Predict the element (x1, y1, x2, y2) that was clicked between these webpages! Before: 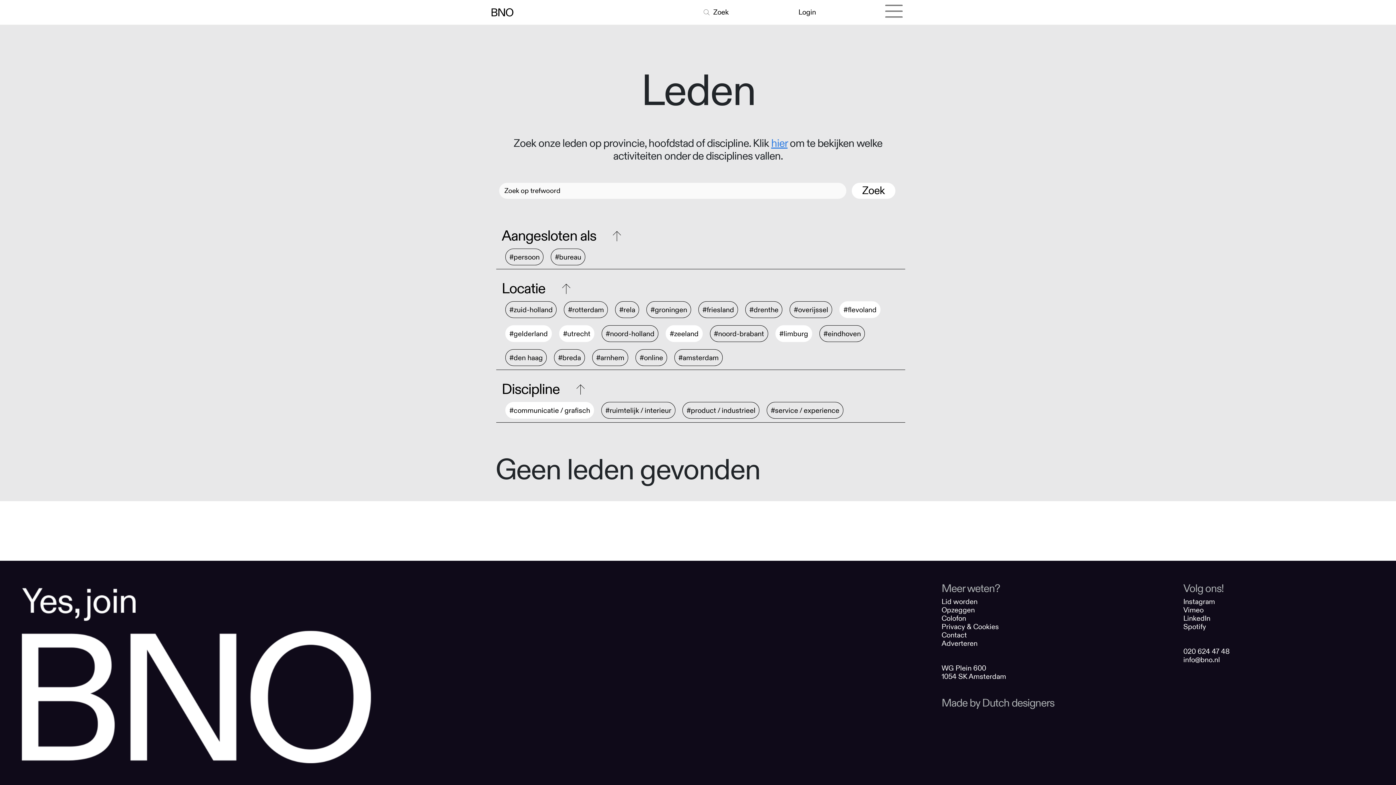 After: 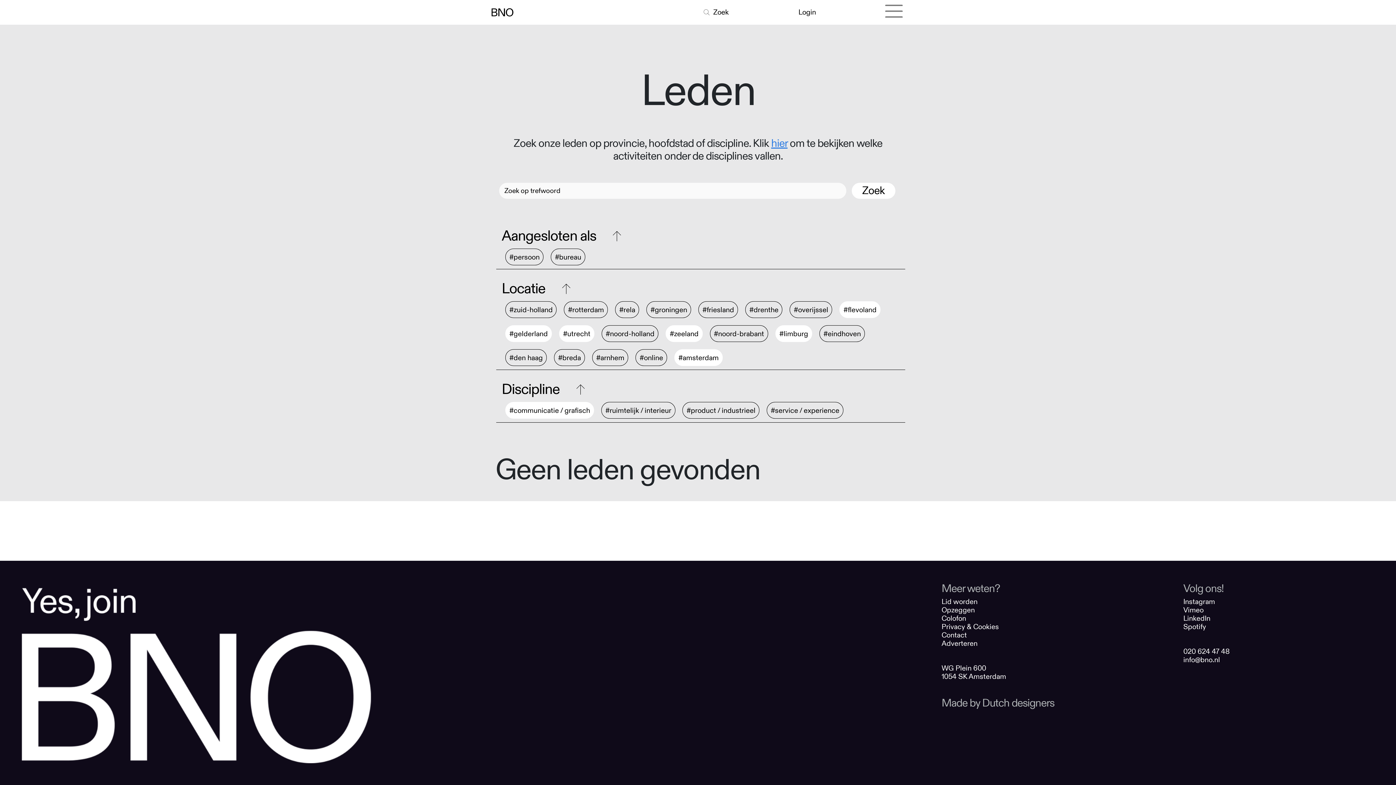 Action: label: #amsterdam bbox: (678, 353, 718, 362)